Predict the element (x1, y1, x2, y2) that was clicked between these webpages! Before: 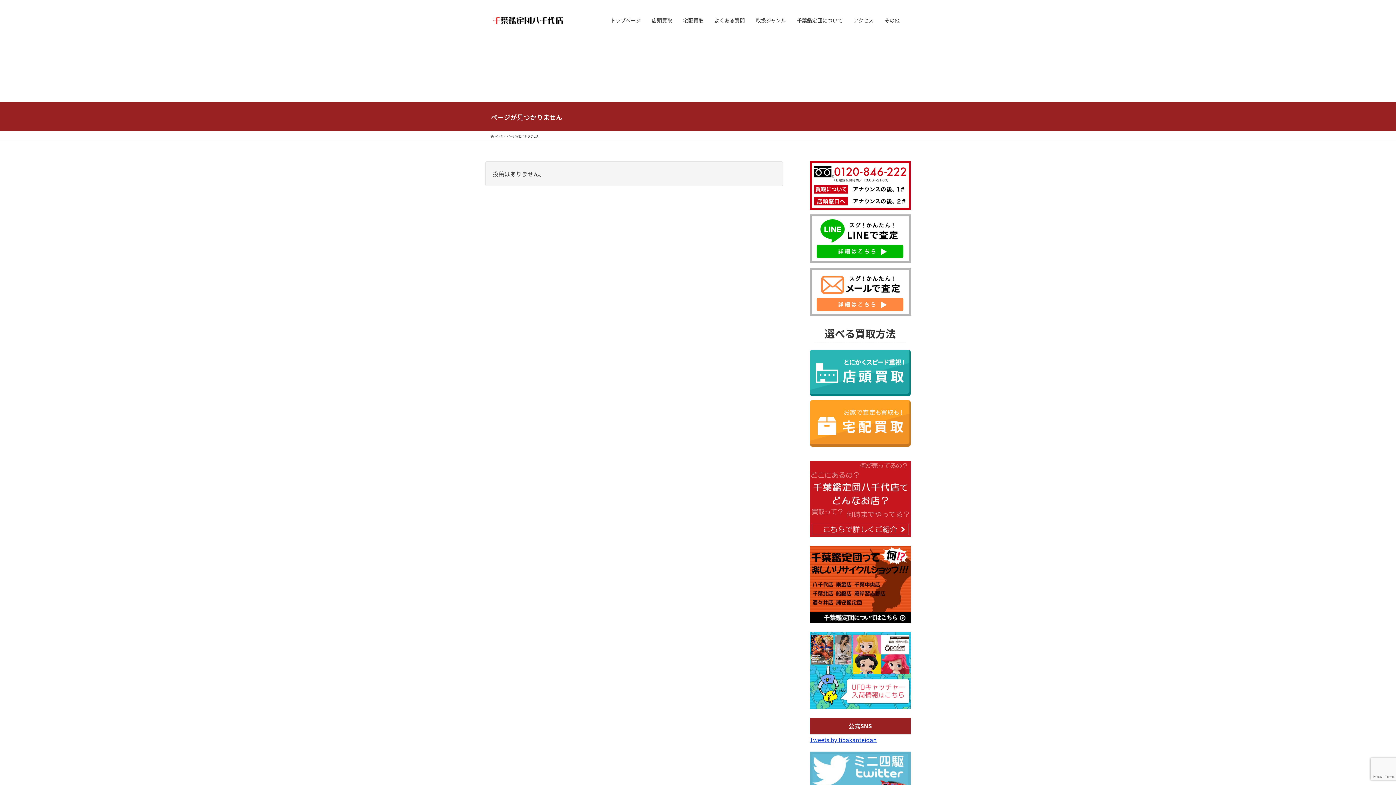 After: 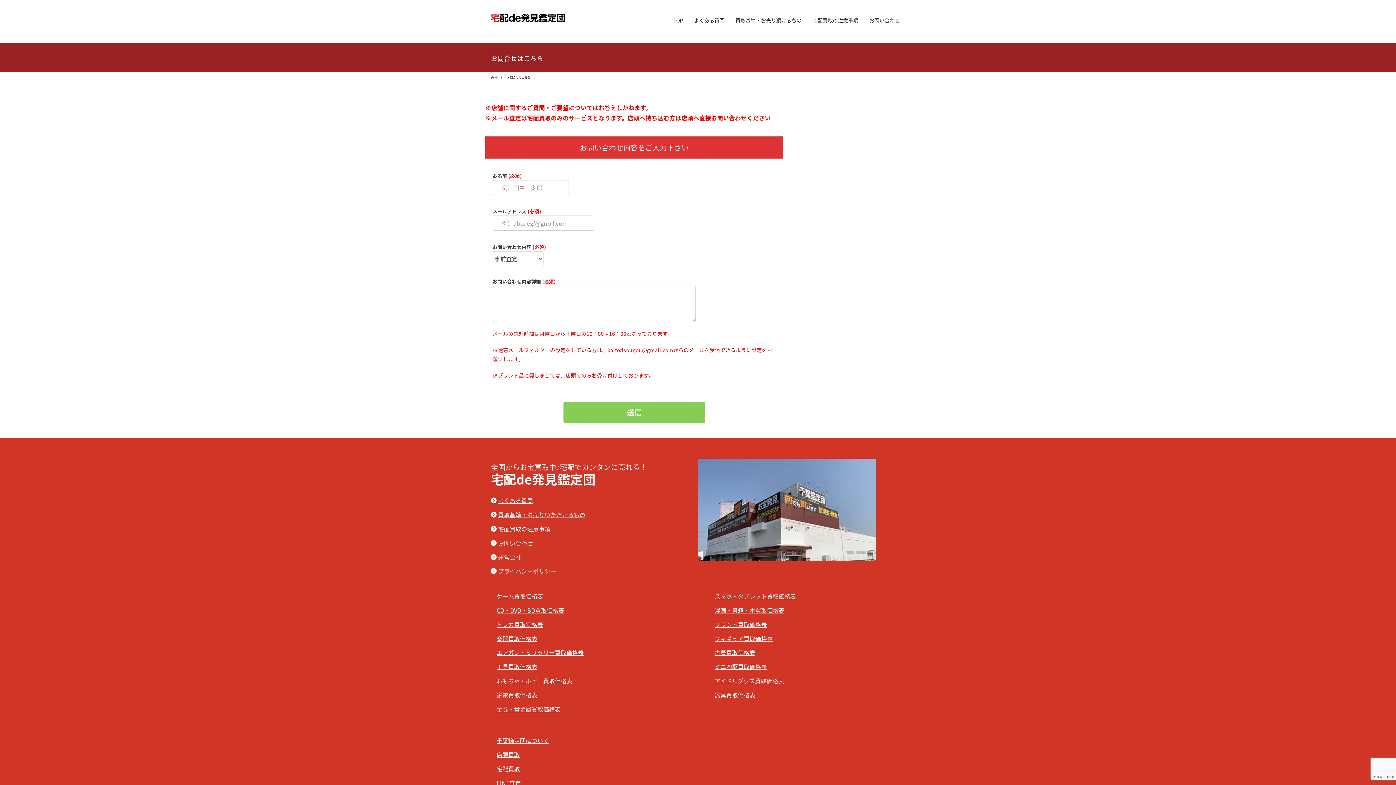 Action: bbox: (810, 286, 910, 295)